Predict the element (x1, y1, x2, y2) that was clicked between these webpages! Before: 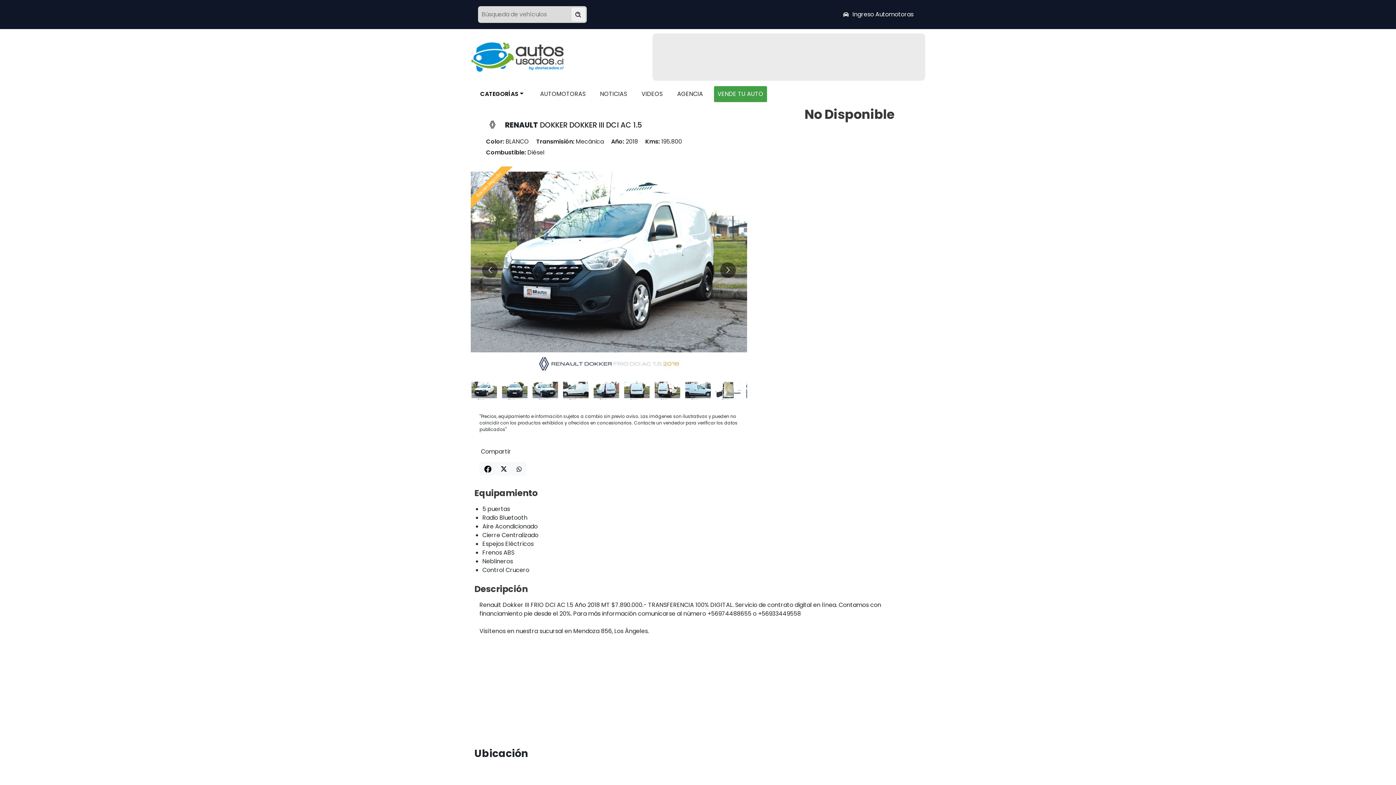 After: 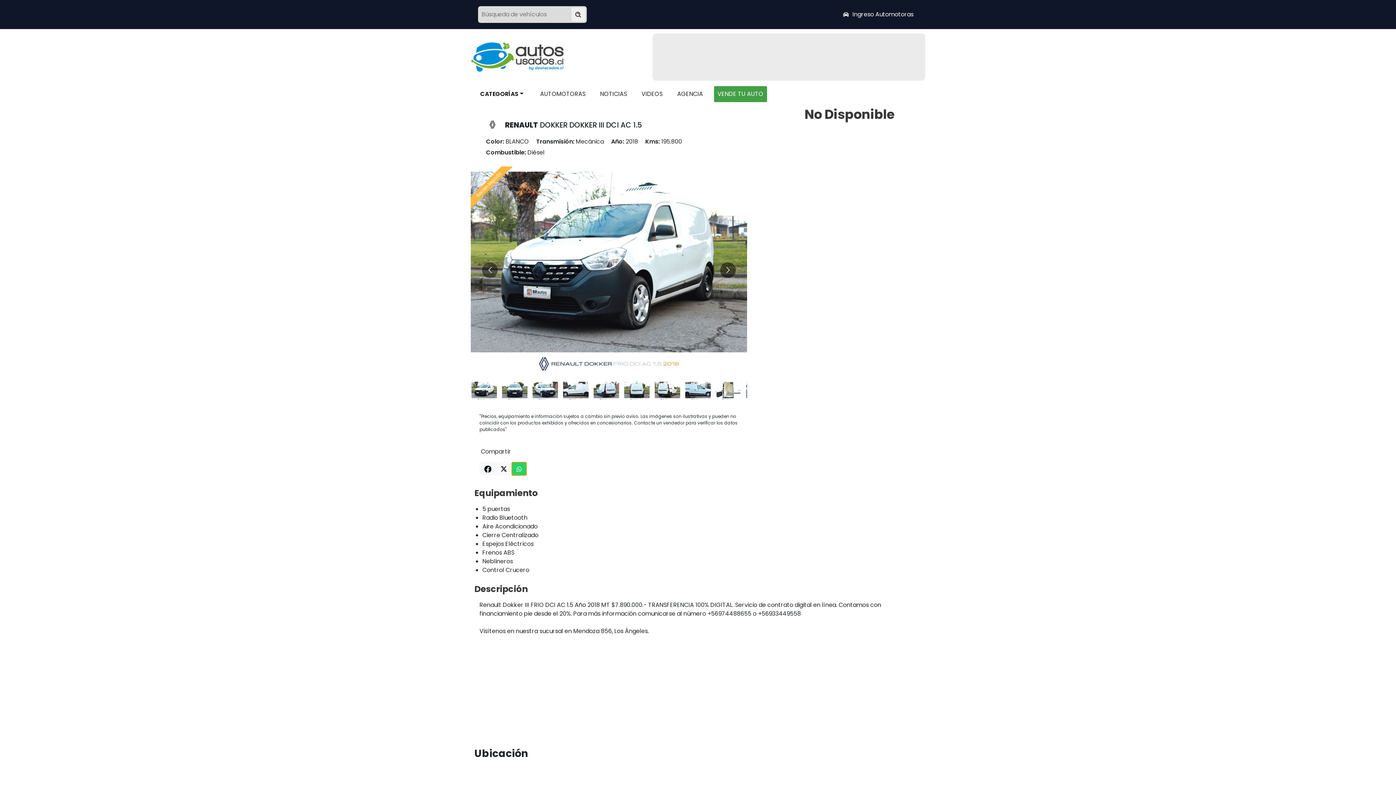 Action: bbox: (511, 462, 526, 476)